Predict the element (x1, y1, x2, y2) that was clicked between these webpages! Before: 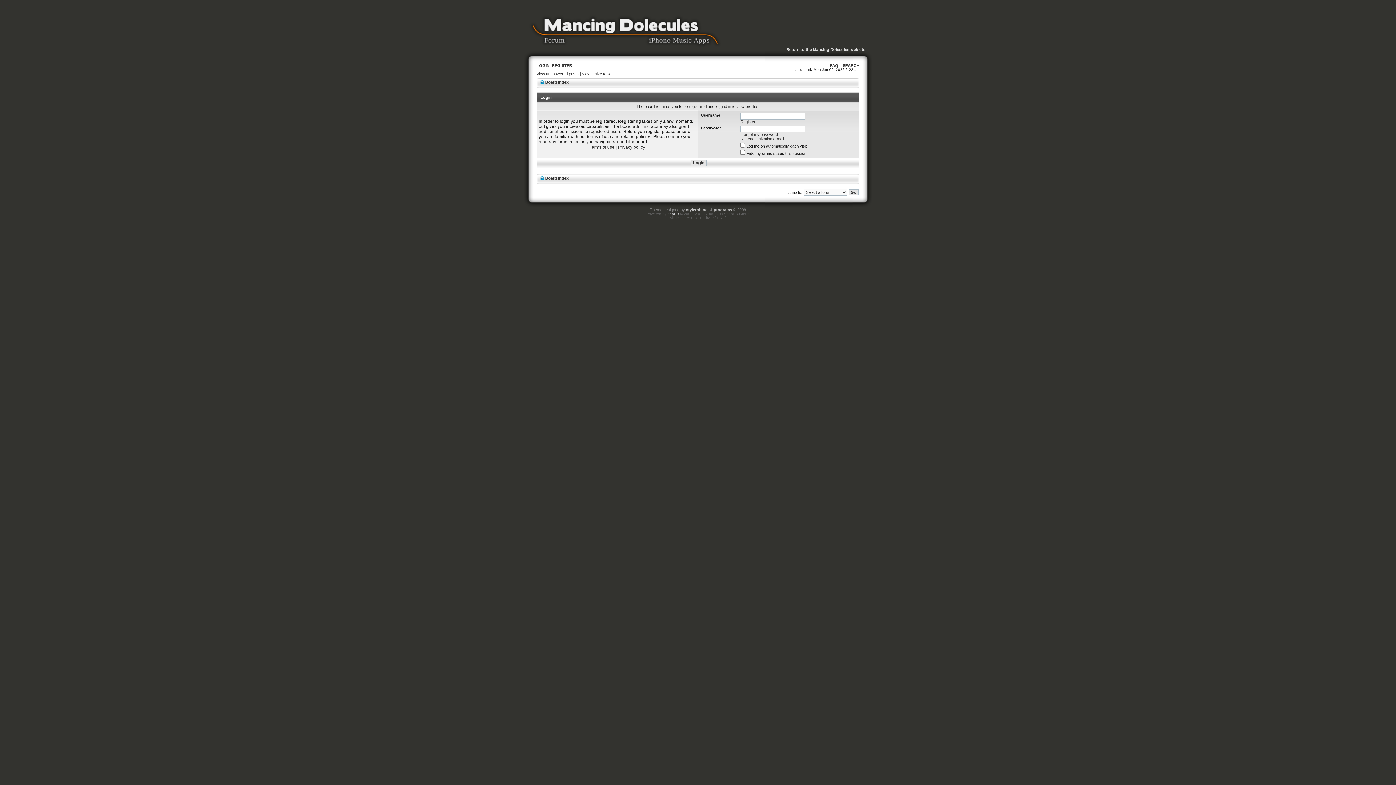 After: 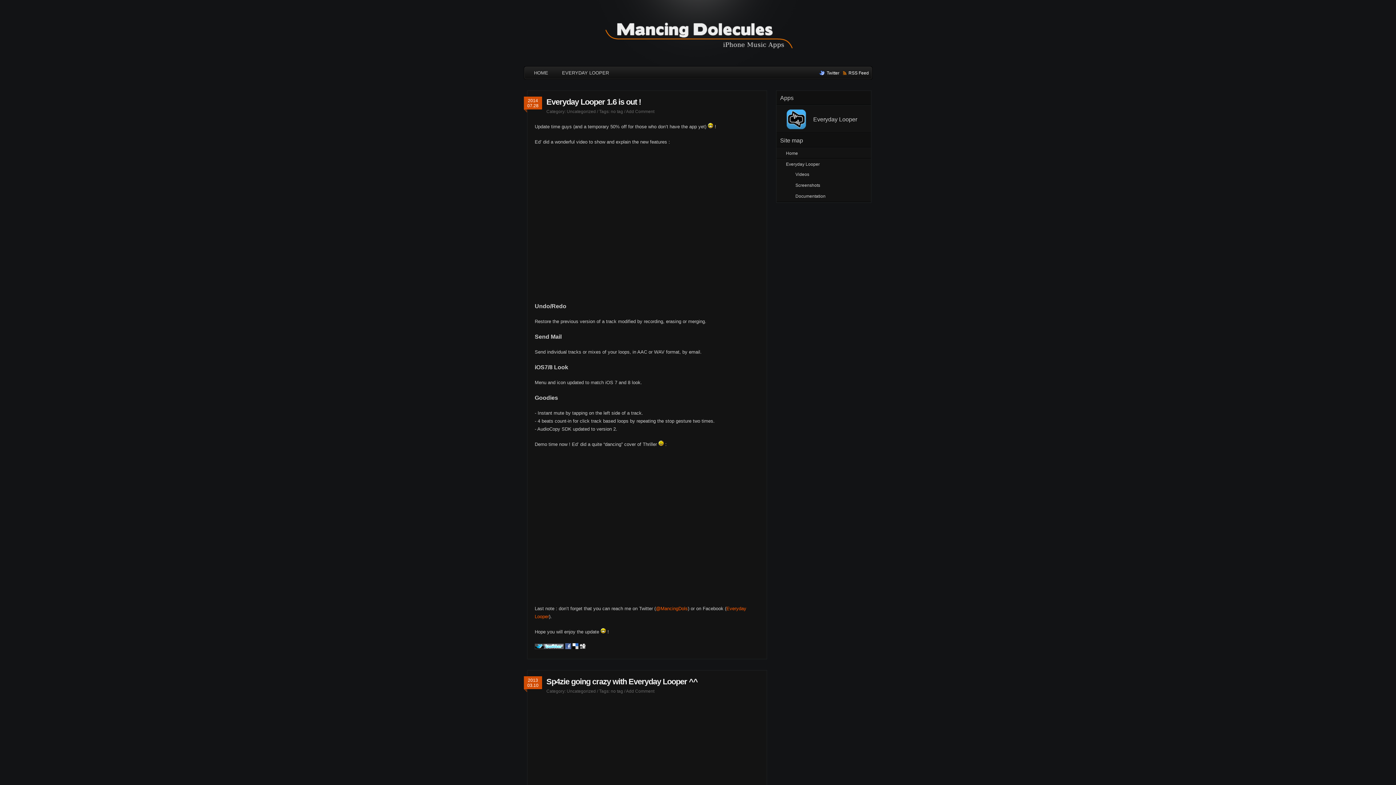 Action: label: Return to the Mancing Dolecules website bbox: (786, 47, 865, 51)